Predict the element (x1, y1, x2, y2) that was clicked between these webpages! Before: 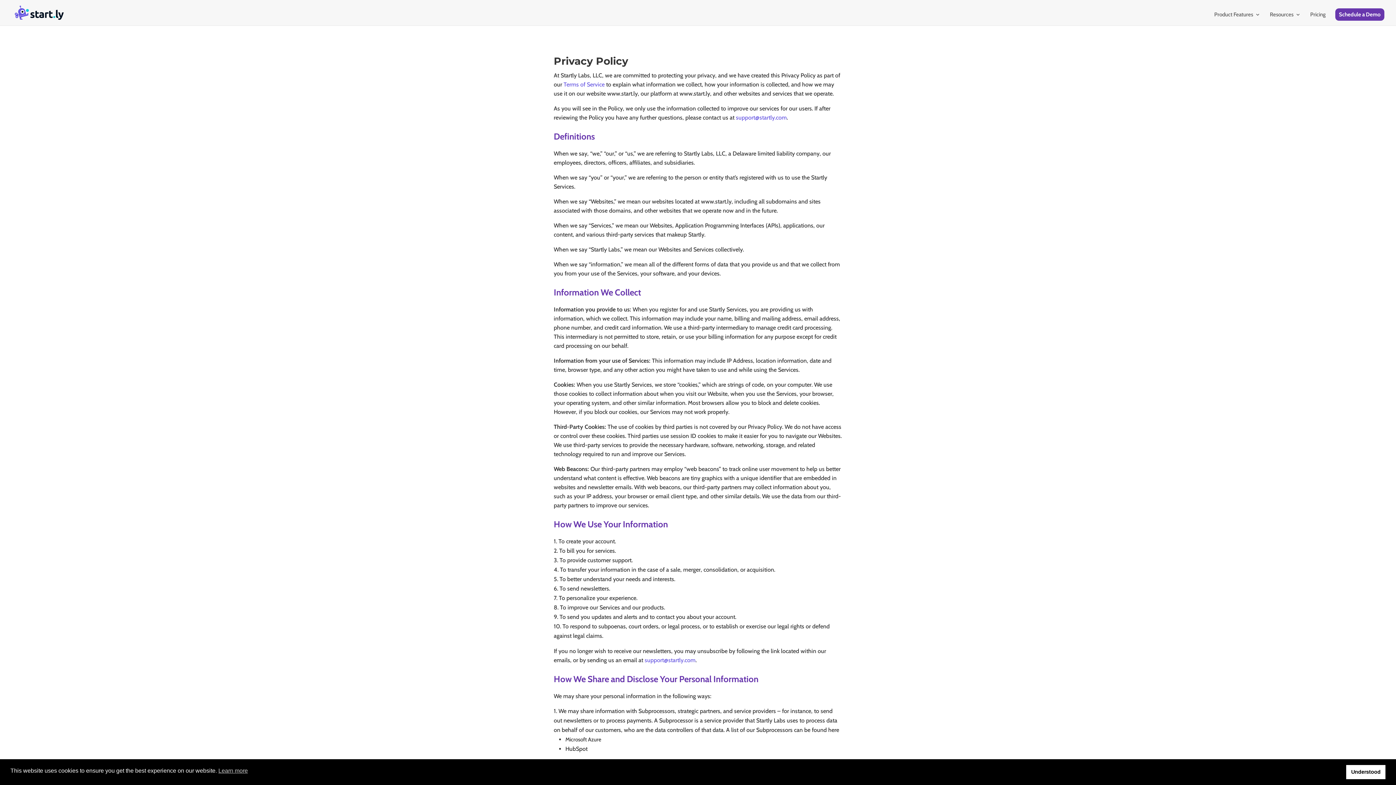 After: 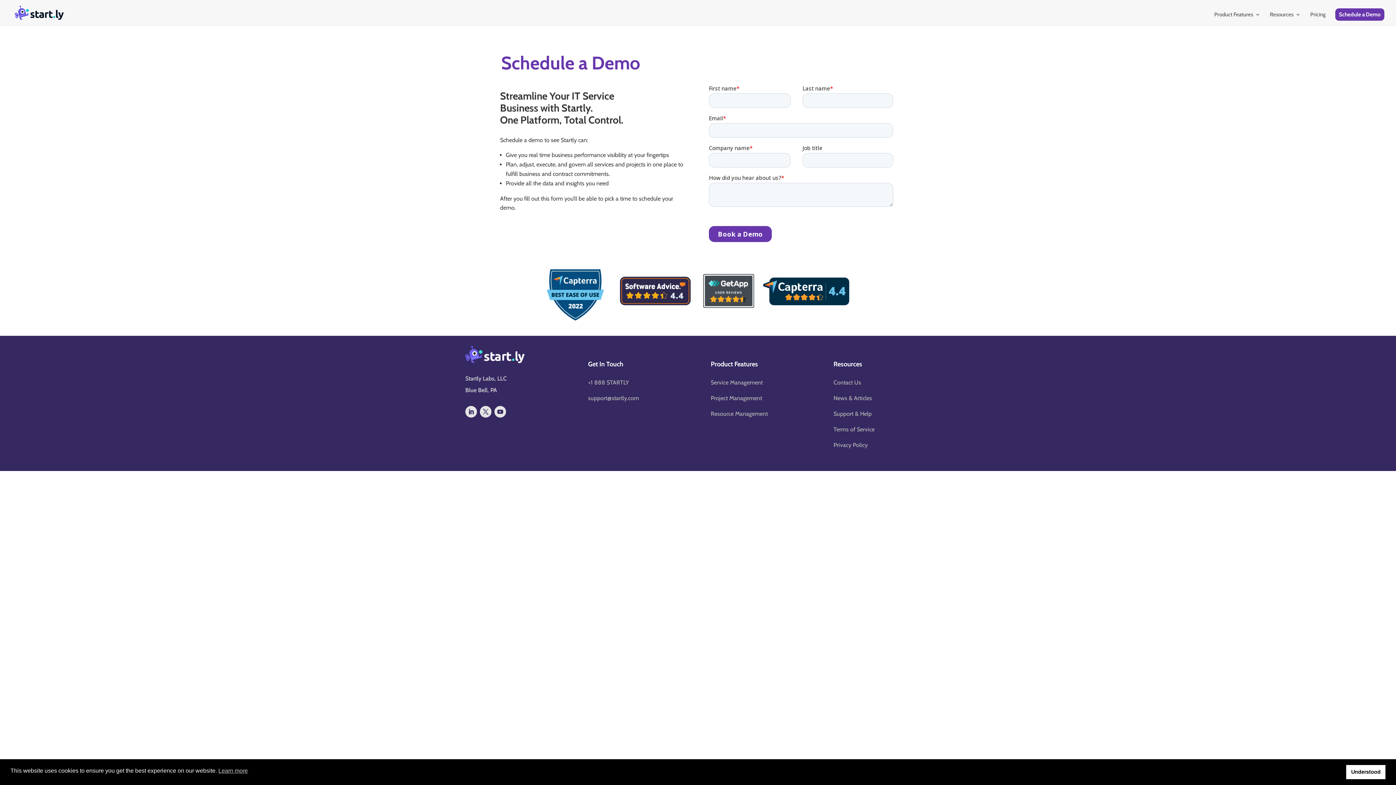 Action: label: Schedule a Demo bbox: (1335, 8, 1384, 20)